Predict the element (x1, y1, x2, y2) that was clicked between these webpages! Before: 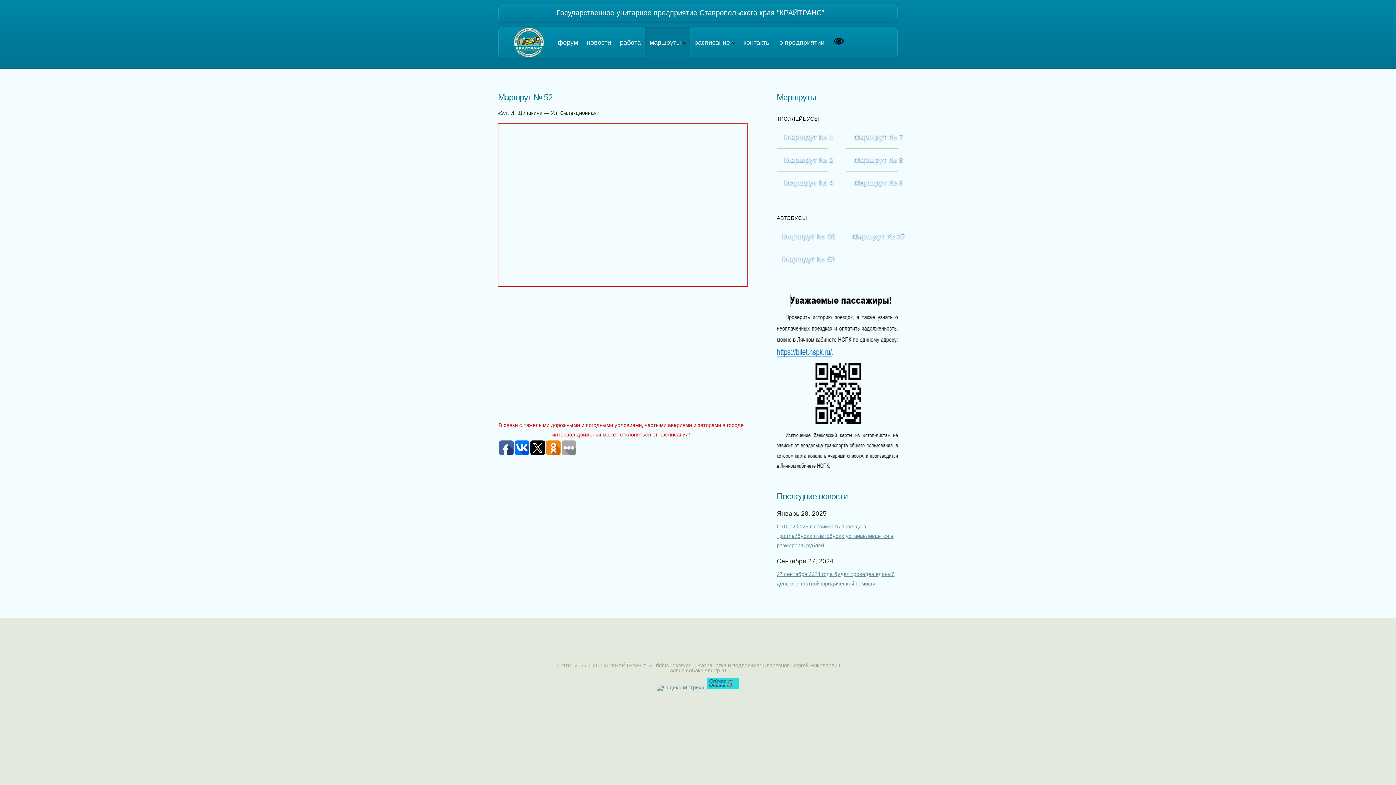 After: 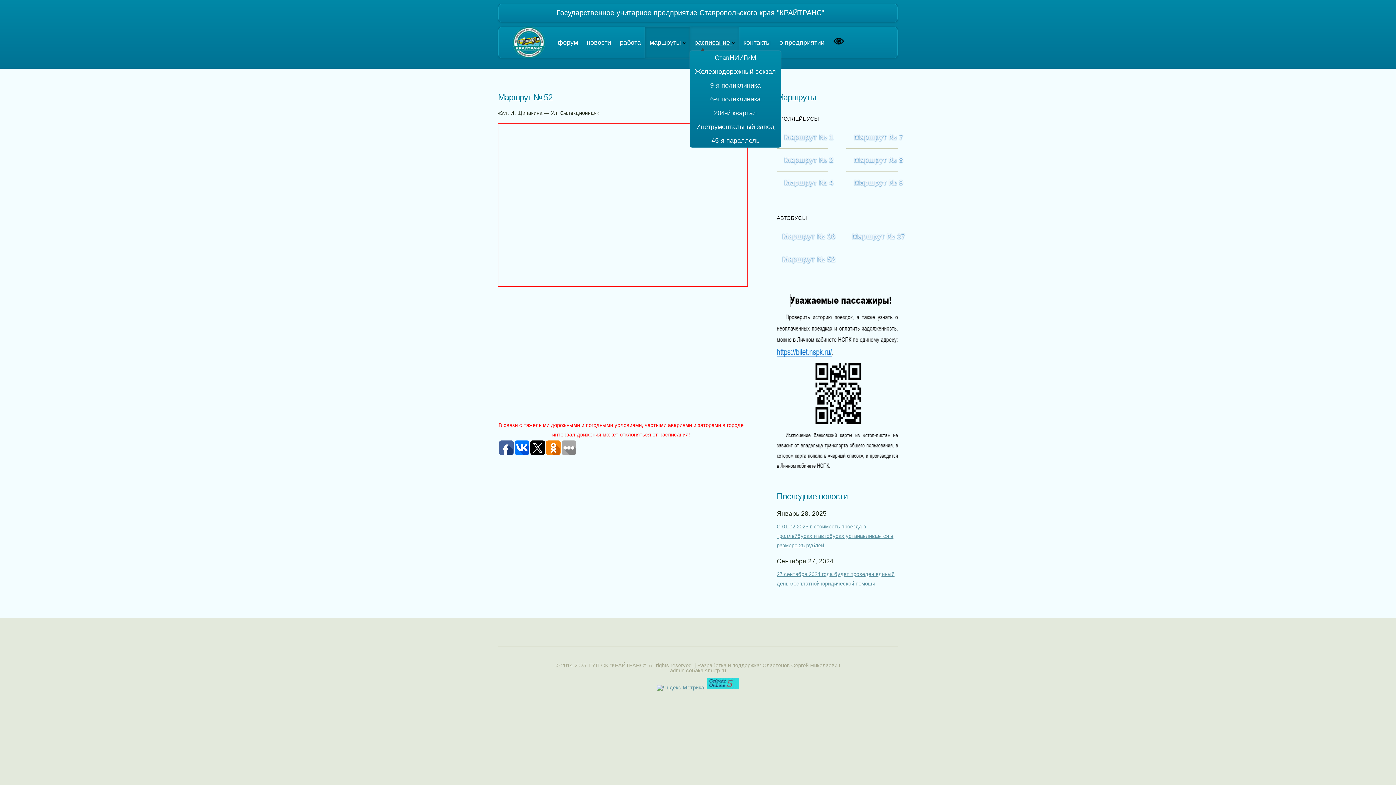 Action: bbox: (690, 27, 739, 57) label: расписание 